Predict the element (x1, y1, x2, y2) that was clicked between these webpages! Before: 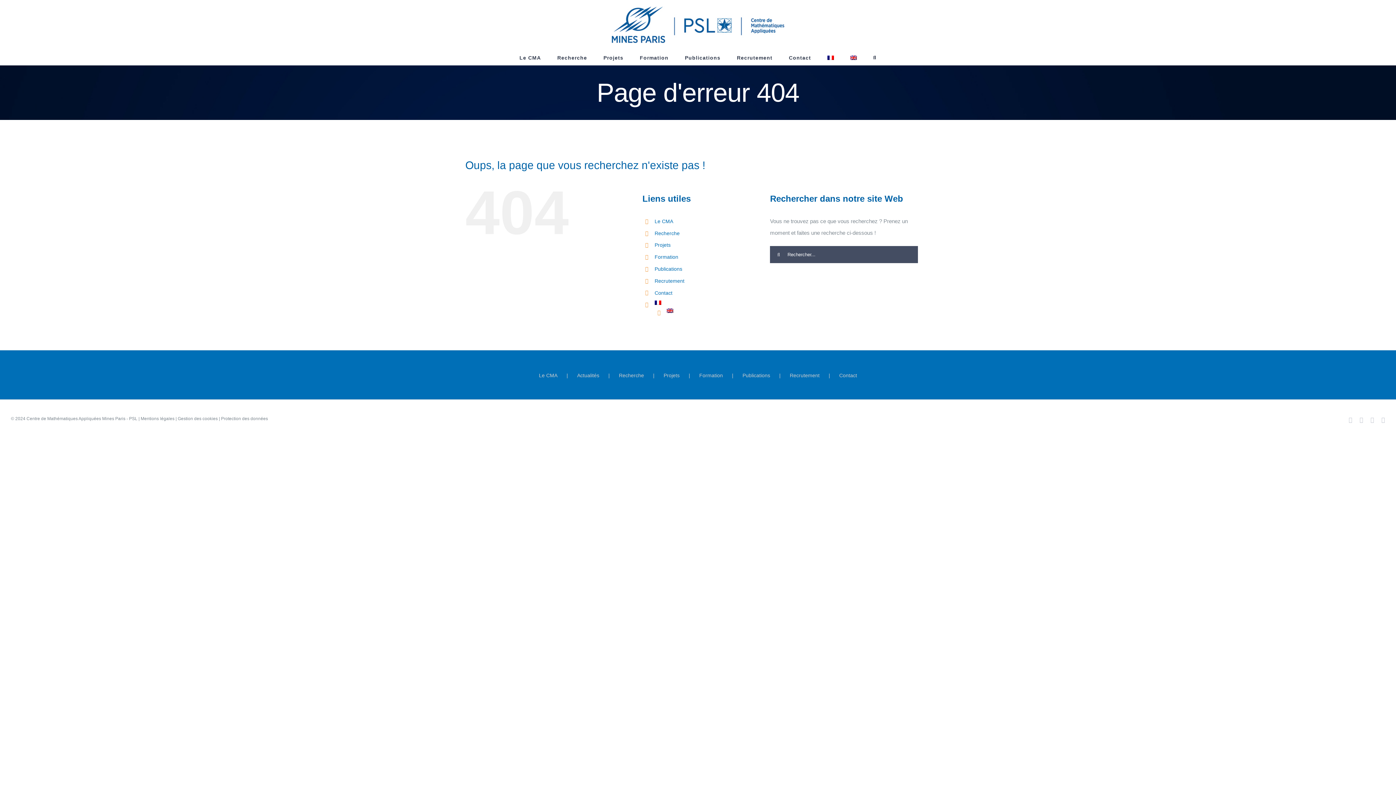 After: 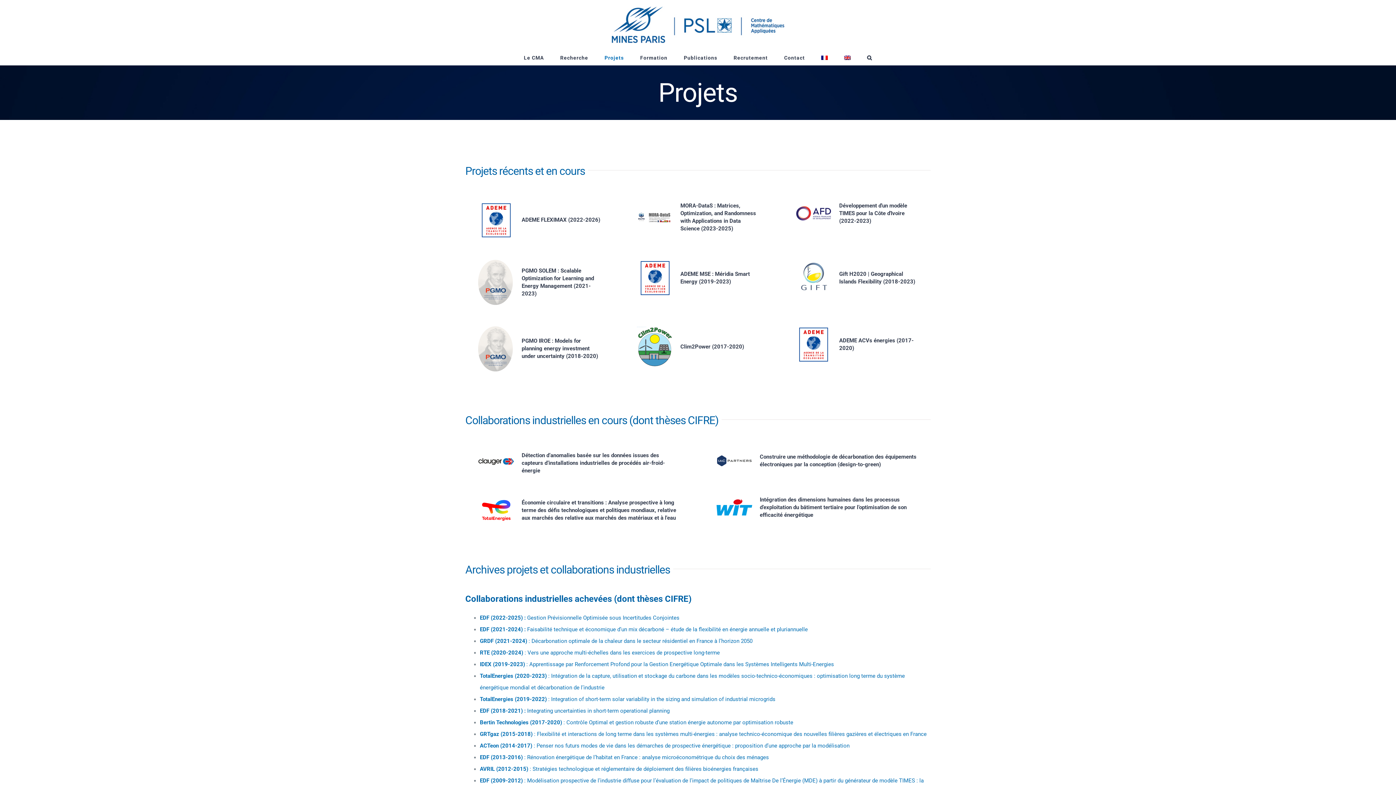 Action: bbox: (654, 242, 670, 248) label: Projets